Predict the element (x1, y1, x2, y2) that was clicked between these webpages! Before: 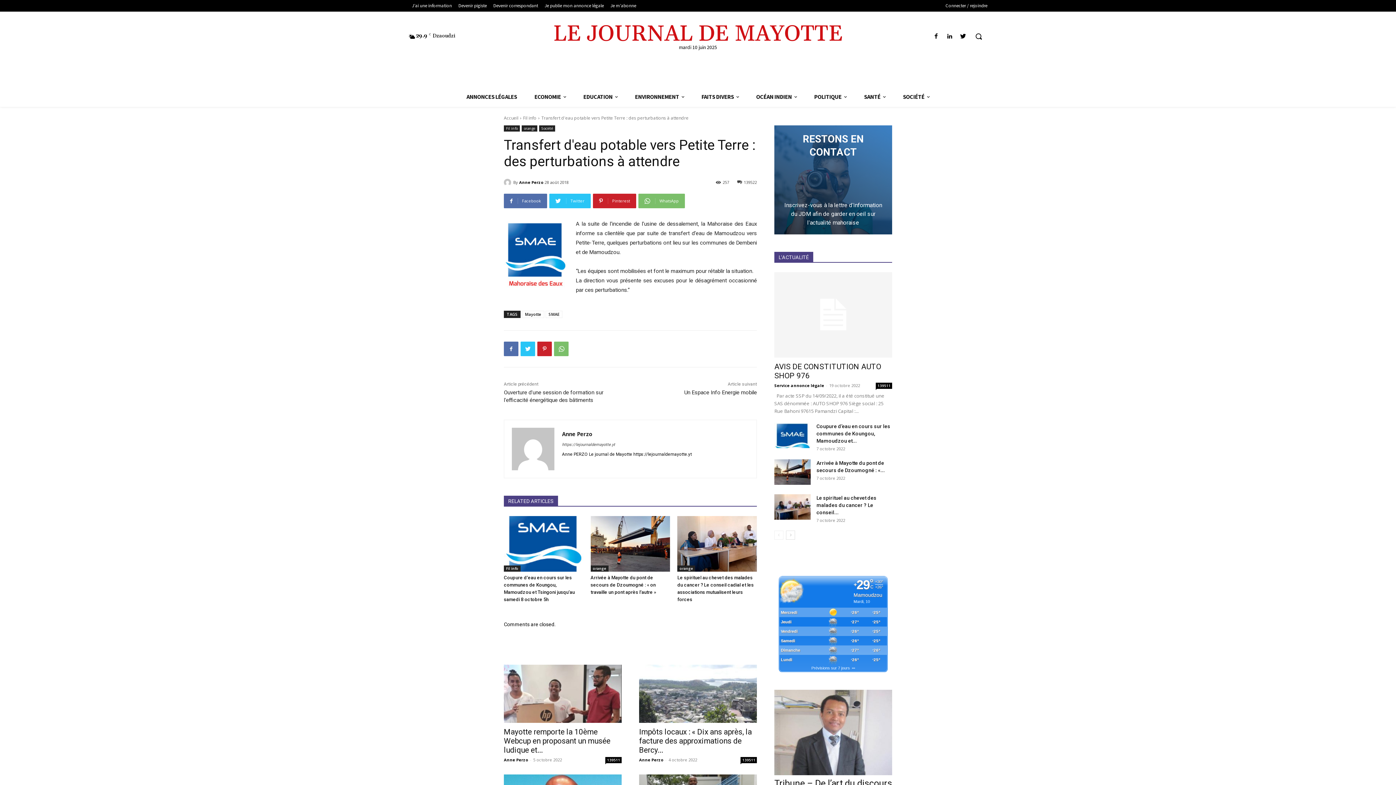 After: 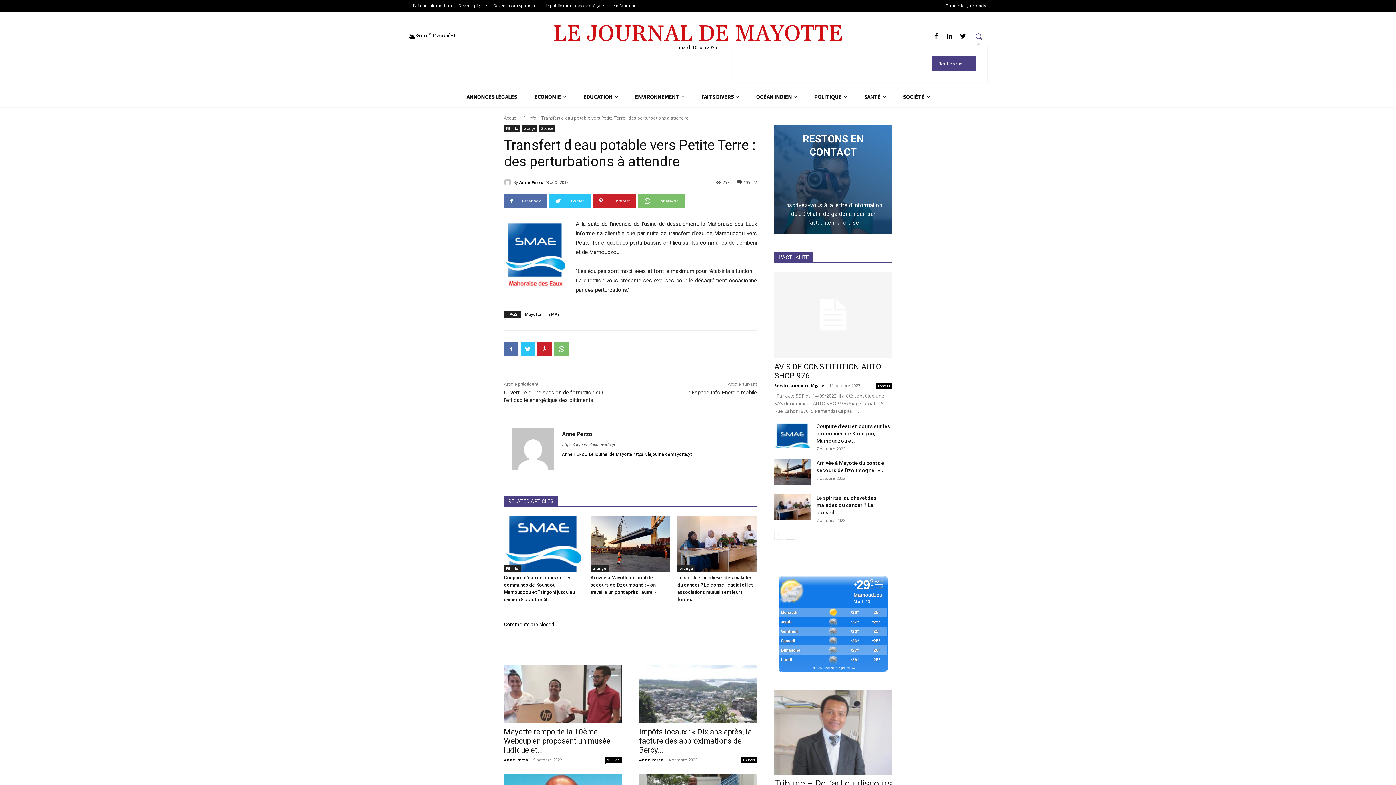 Action: bbox: (970, 27, 987, 45) label: Search